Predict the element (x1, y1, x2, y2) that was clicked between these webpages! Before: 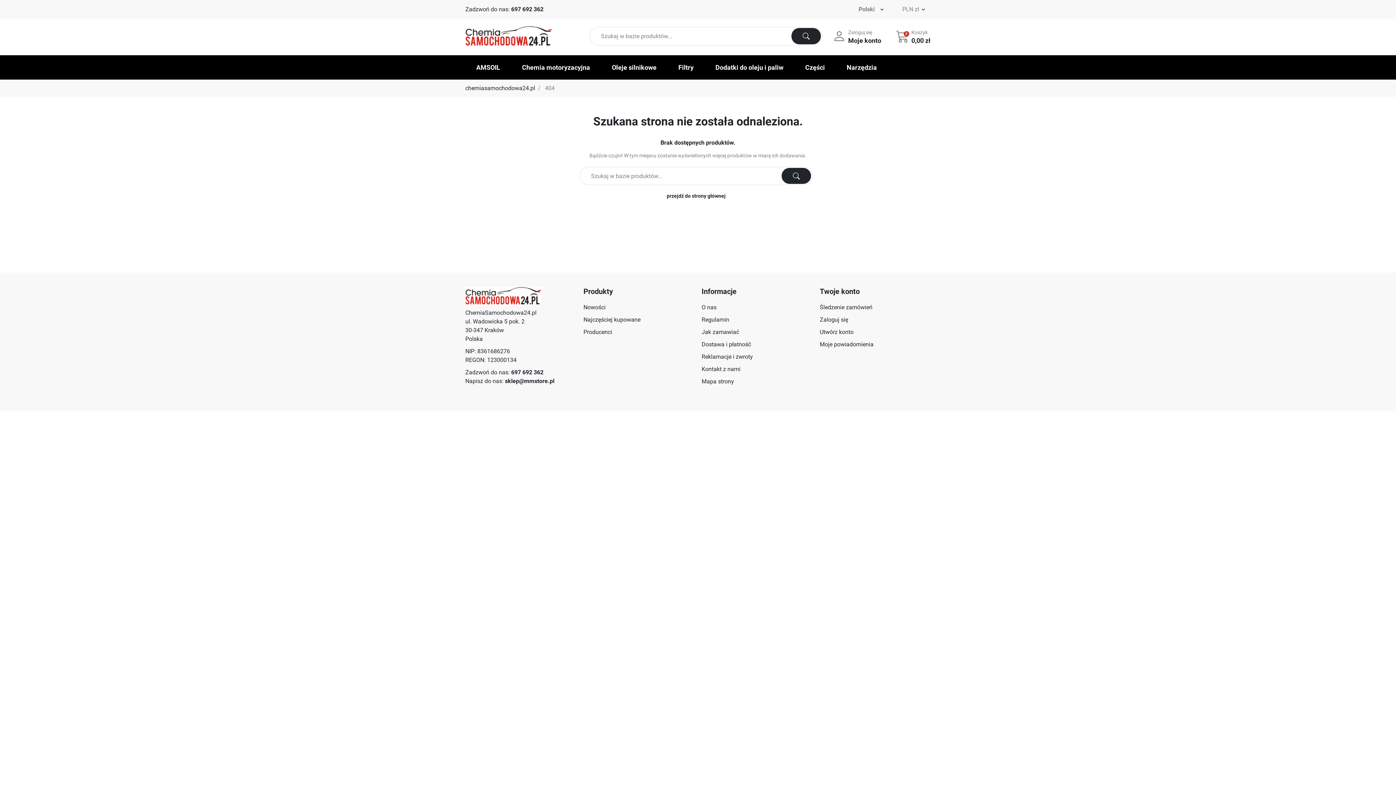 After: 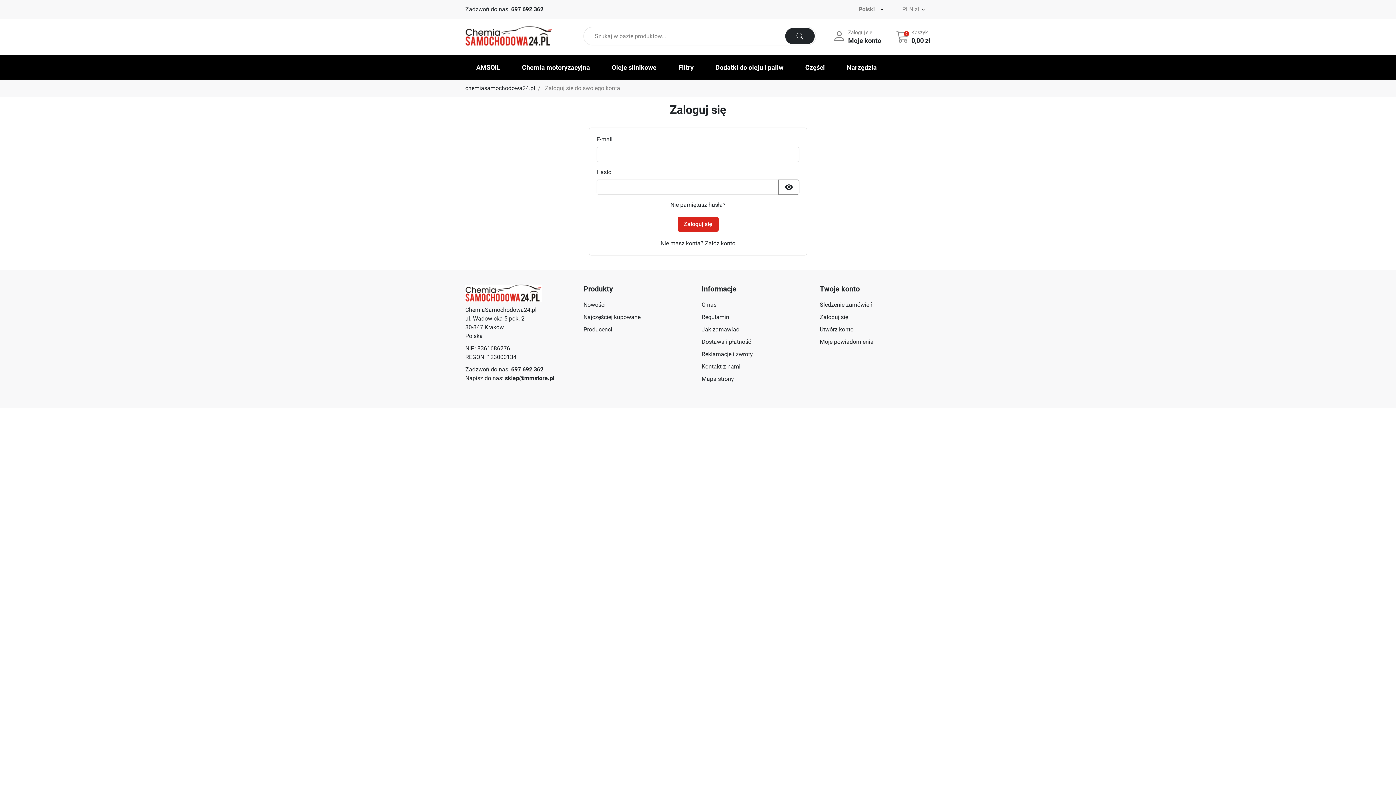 Action: bbox: (820, 341, 873, 348) label: Moje powiadomienia